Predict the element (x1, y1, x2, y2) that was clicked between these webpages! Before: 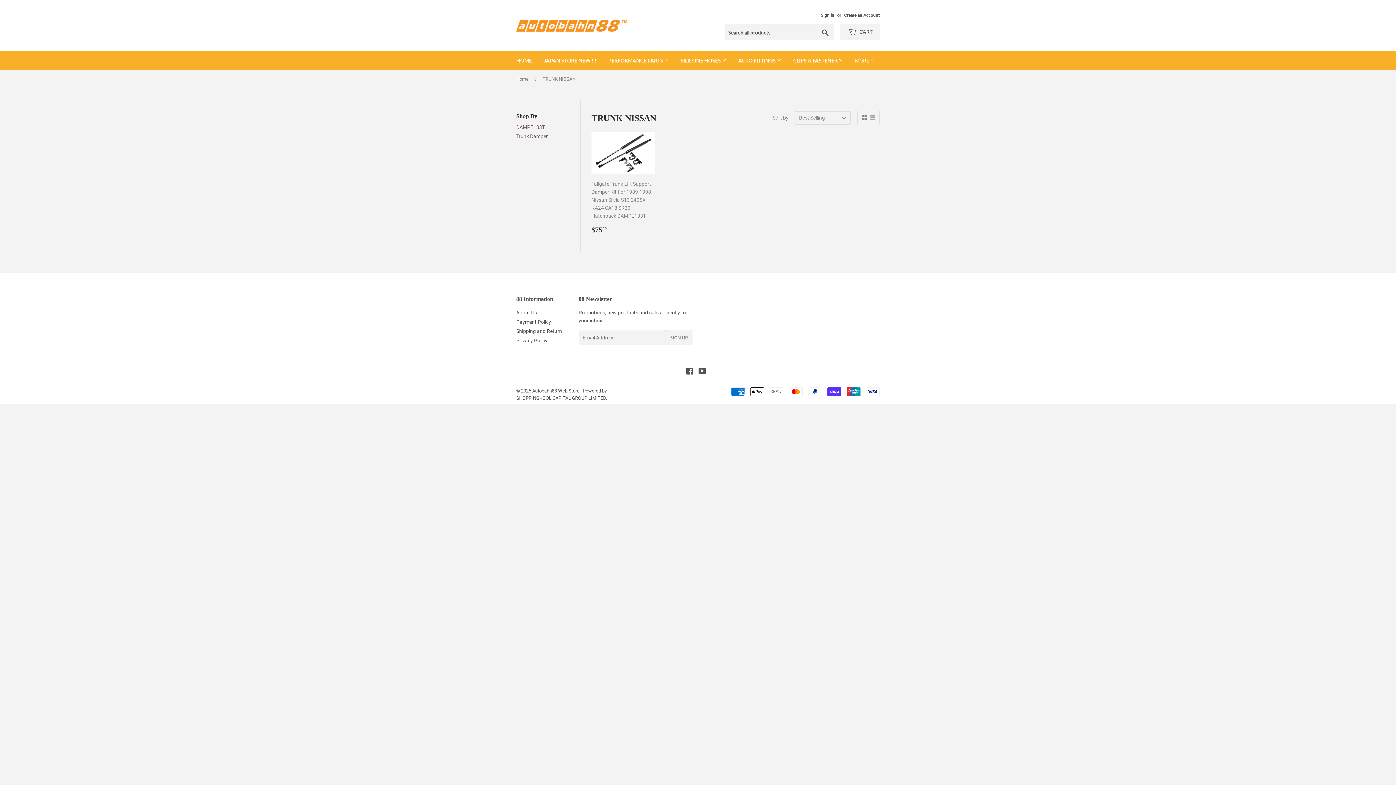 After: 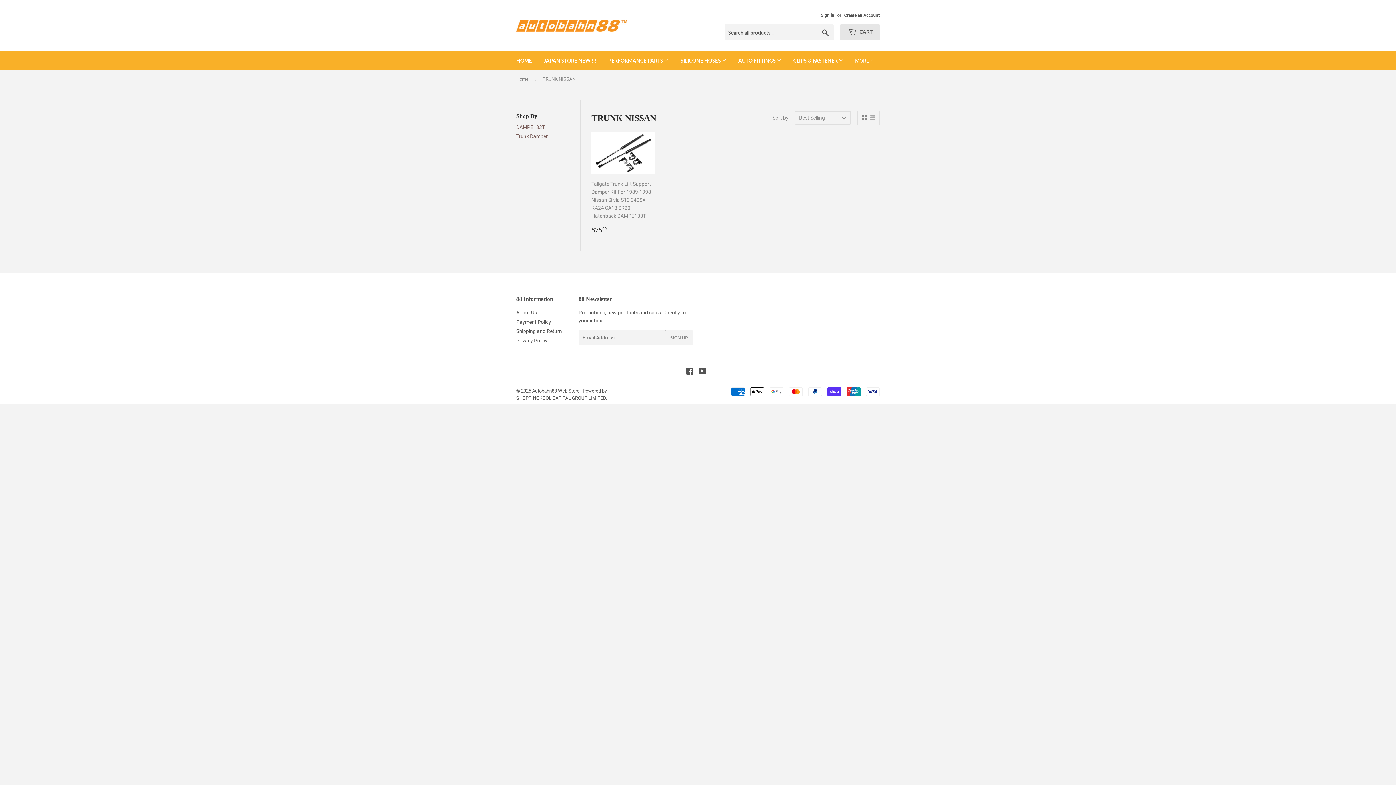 Action: bbox: (840, 24, 880, 40) label:  CART